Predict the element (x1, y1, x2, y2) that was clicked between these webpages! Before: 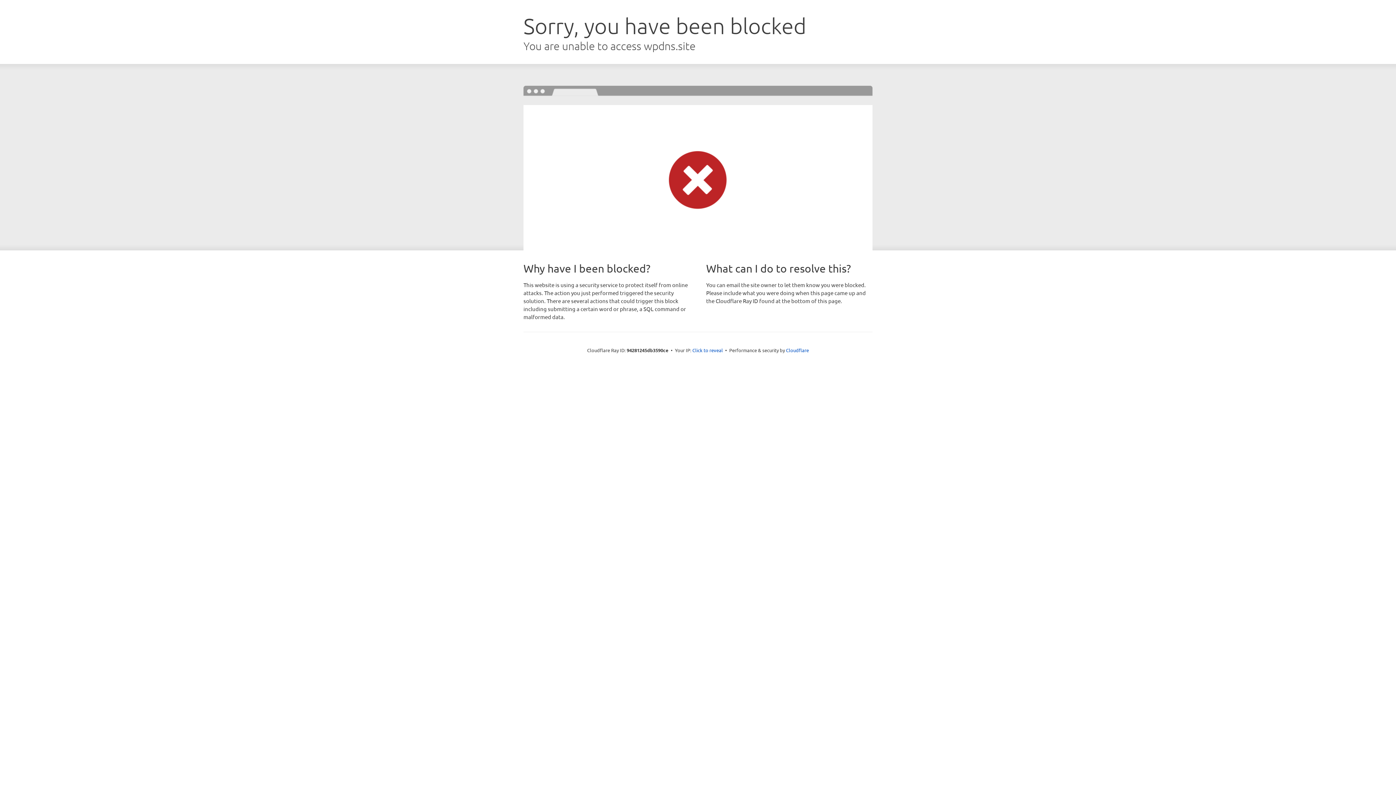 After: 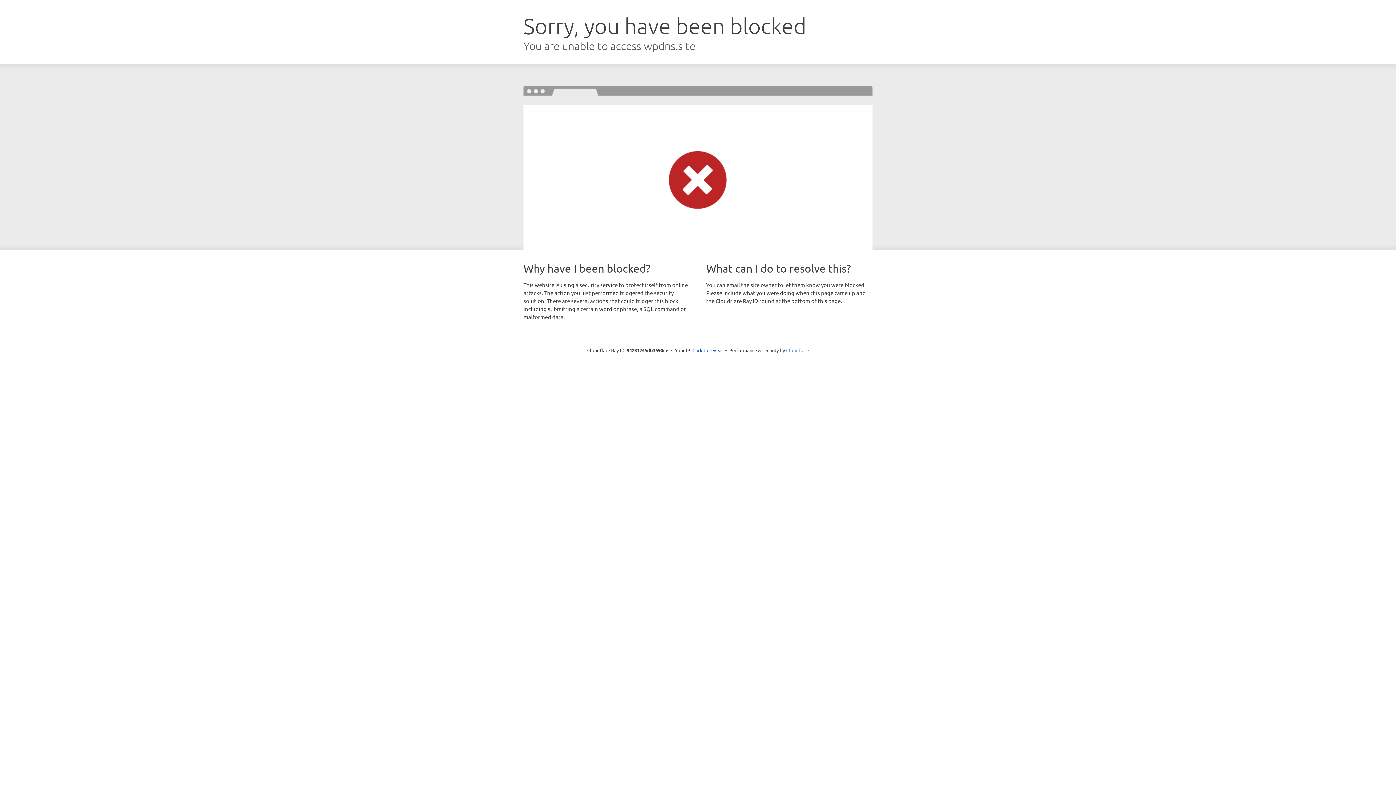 Action: bbox: (786, 347, 809, 353) label: Cloudflare